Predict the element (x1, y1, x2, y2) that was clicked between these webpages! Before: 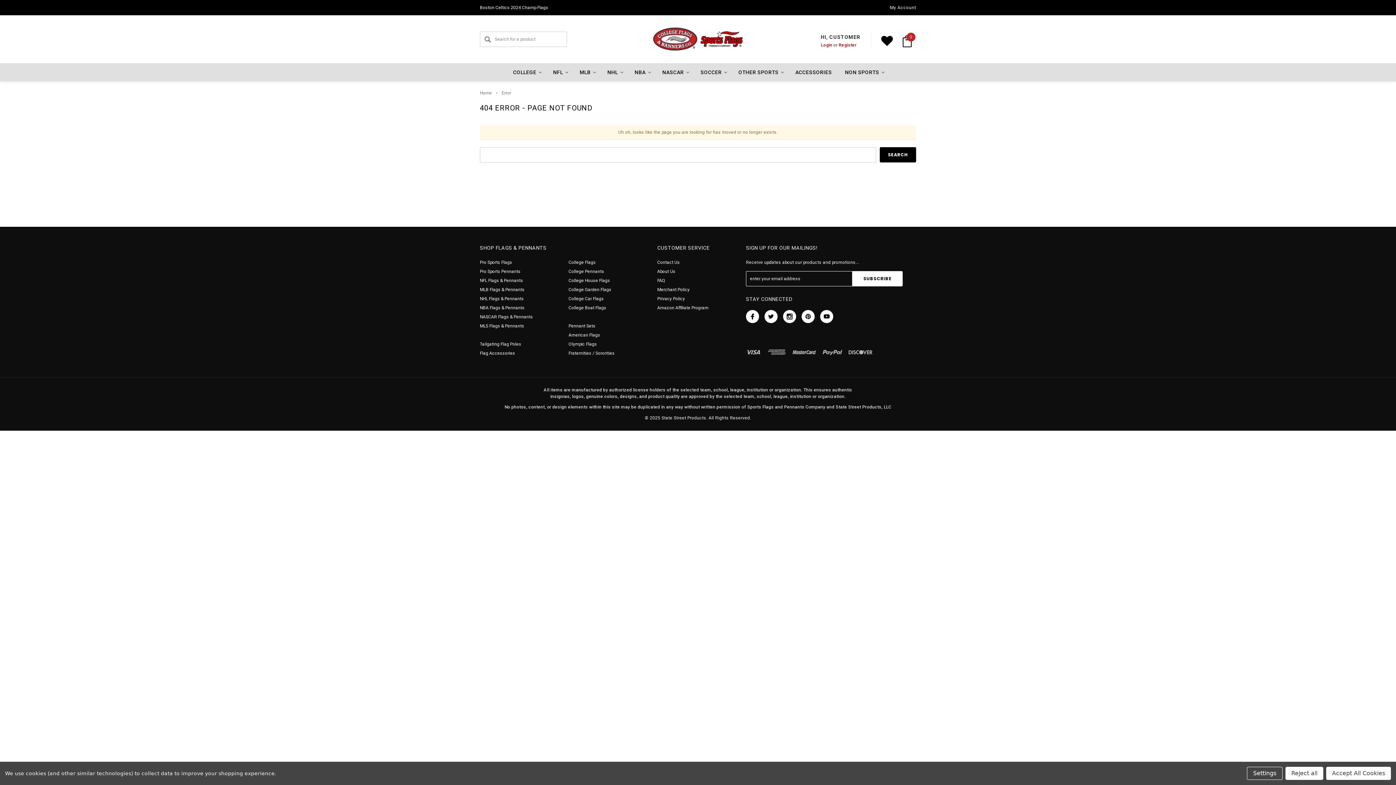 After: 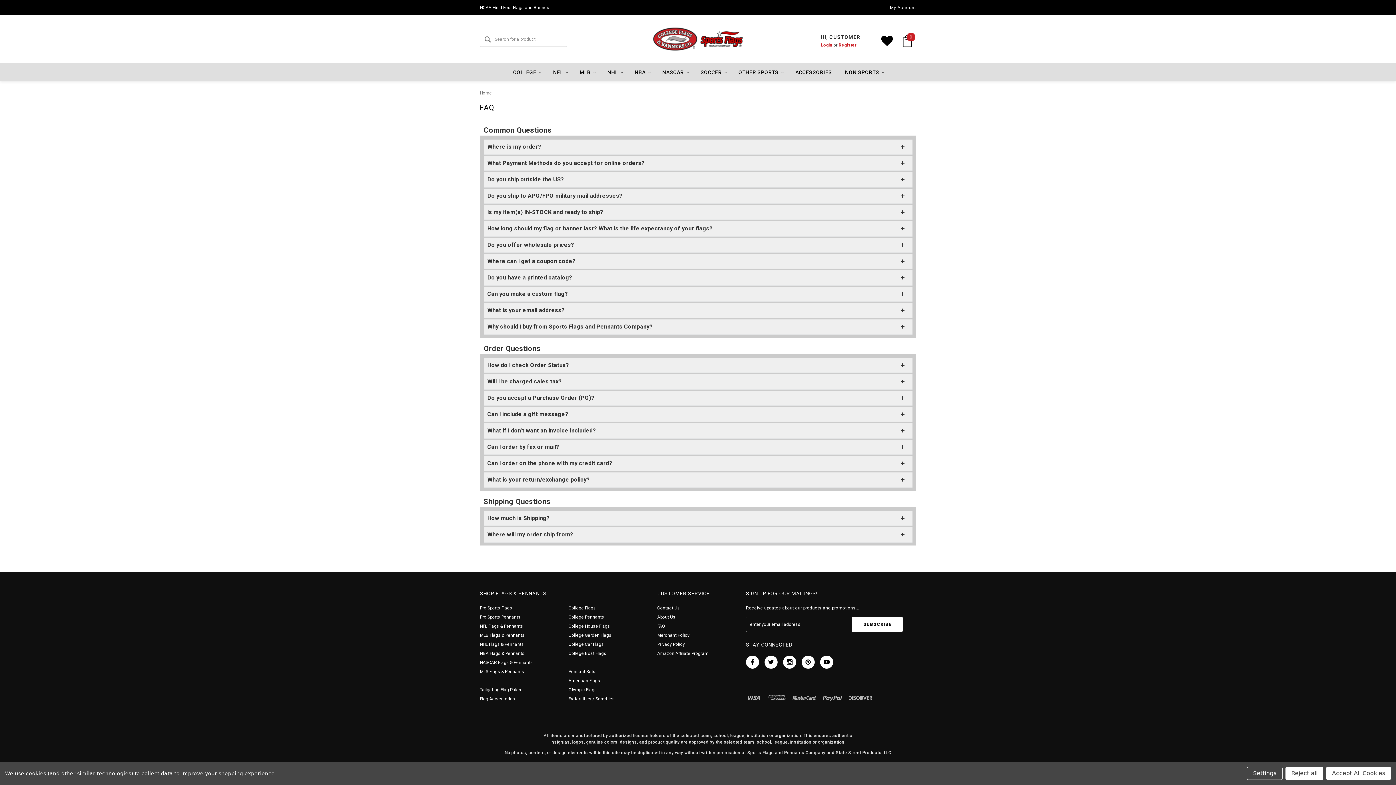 Action: bbox: (657, 277, 665, 284) label: FAQ